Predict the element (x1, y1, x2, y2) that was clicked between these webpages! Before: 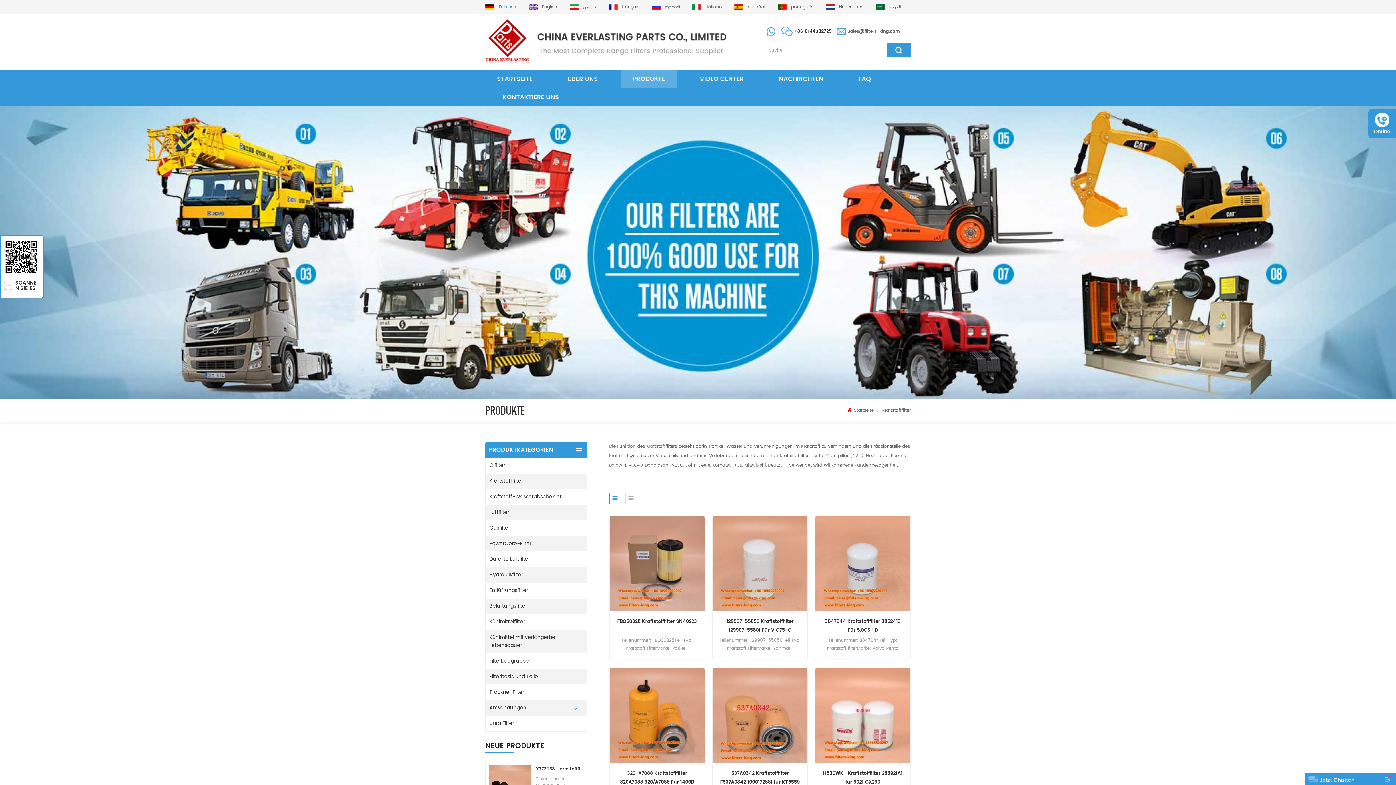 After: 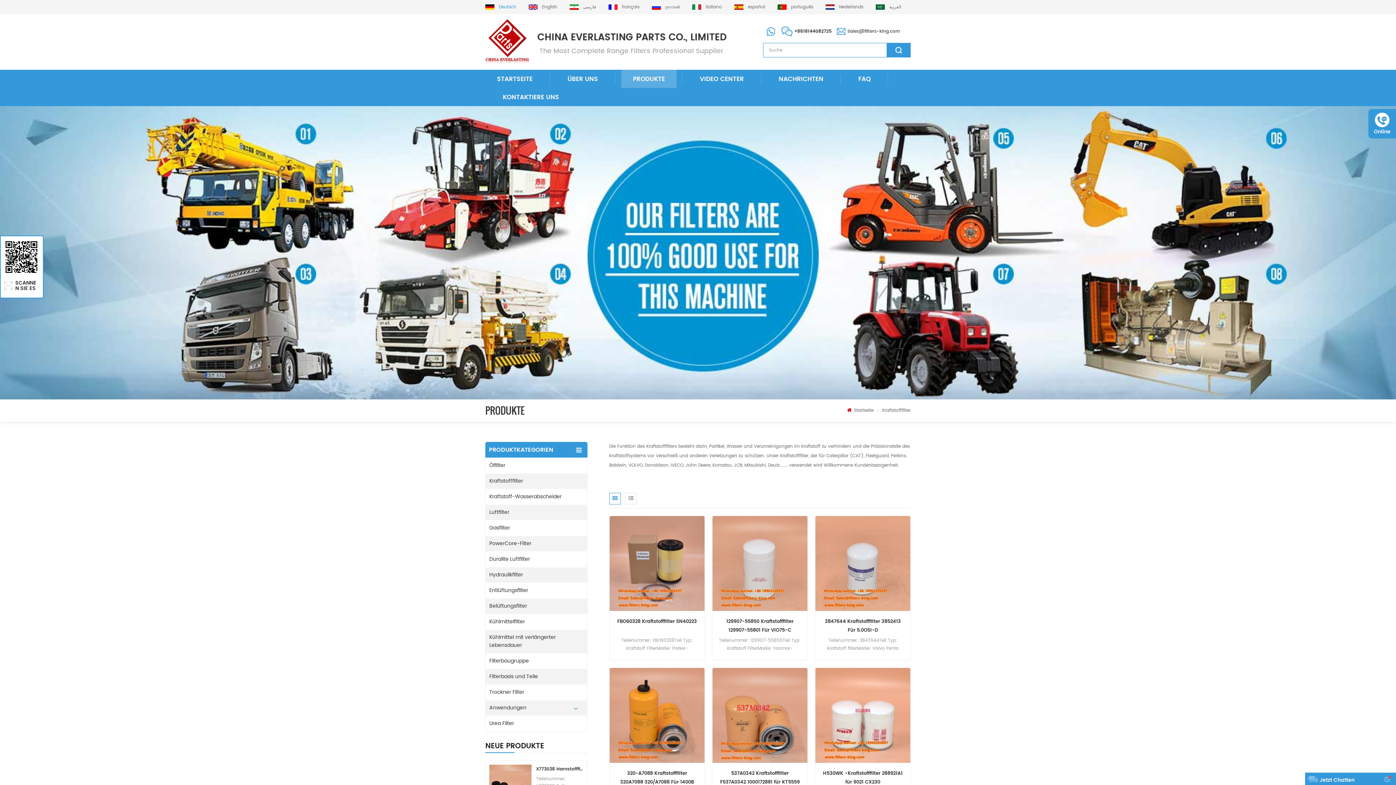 Action: bbox: (485, 1, 516, 12) label: Deutsch